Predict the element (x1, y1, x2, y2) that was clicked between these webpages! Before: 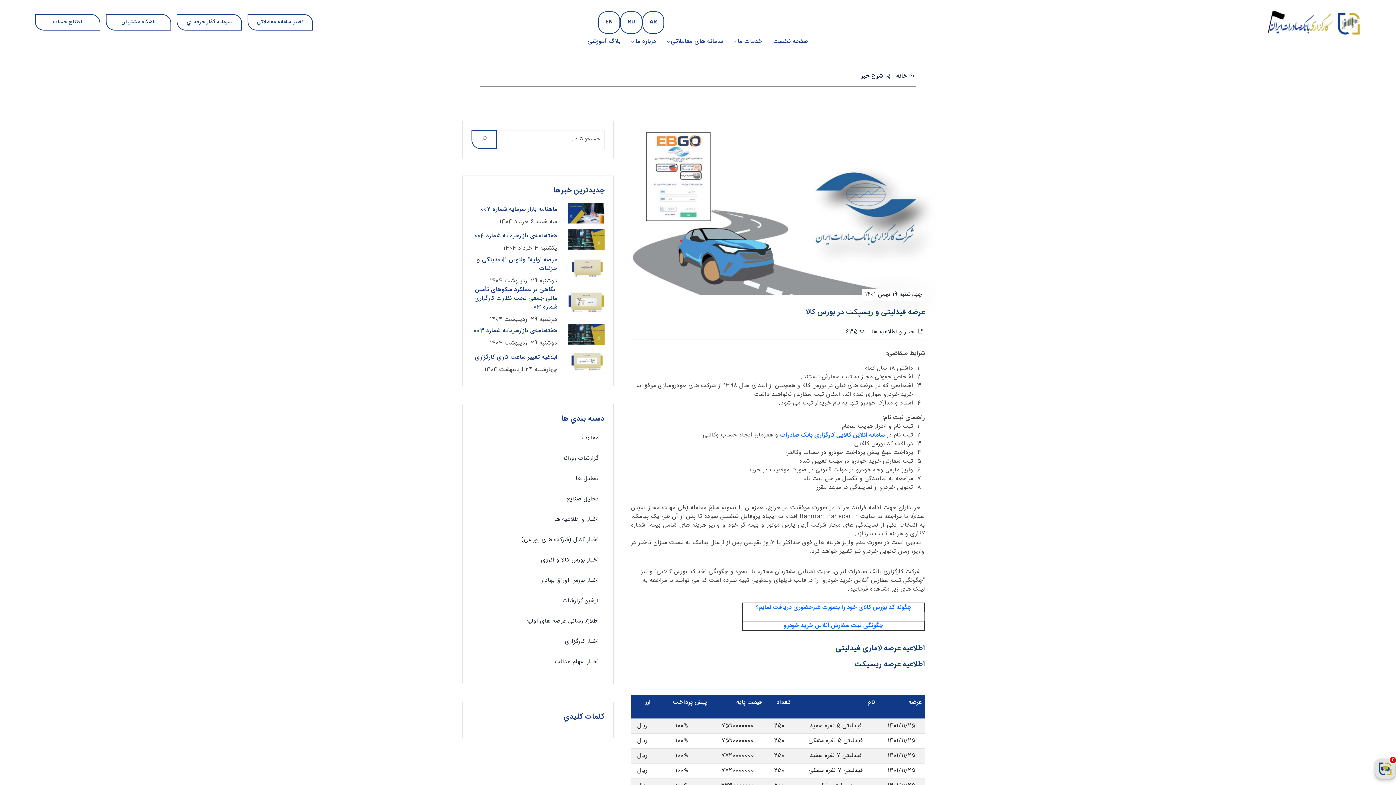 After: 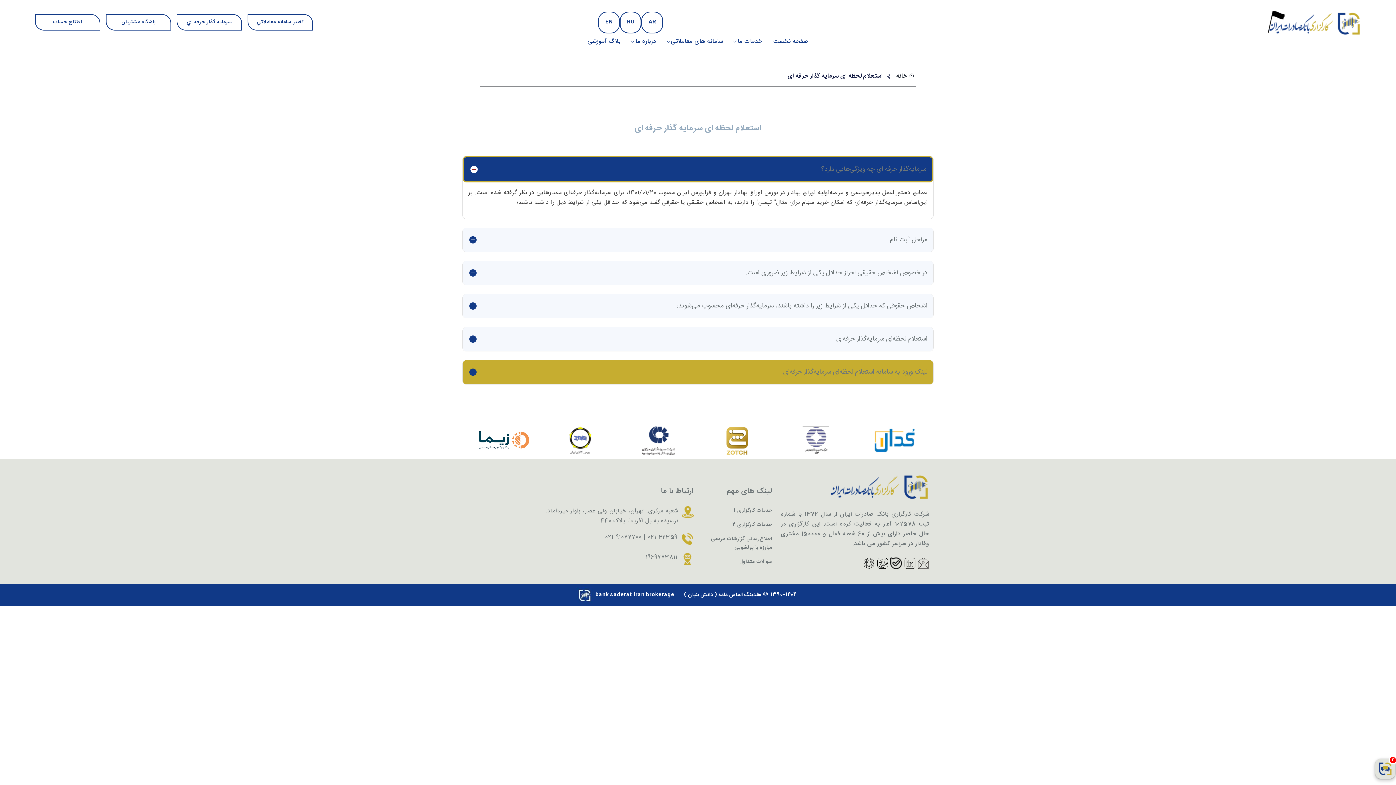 Action: bbox: (176, 14, 242, 30) label: سرمايه گذار حرفه اي